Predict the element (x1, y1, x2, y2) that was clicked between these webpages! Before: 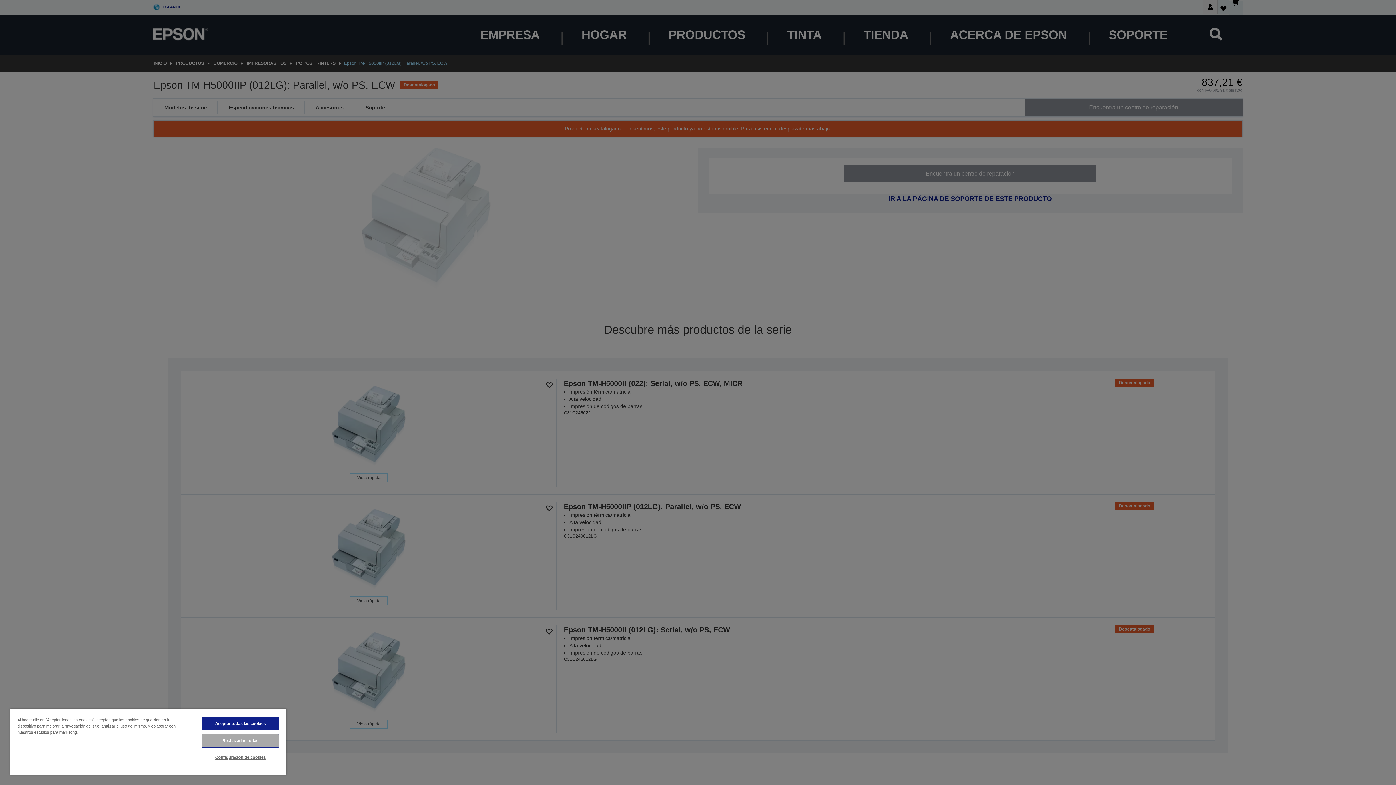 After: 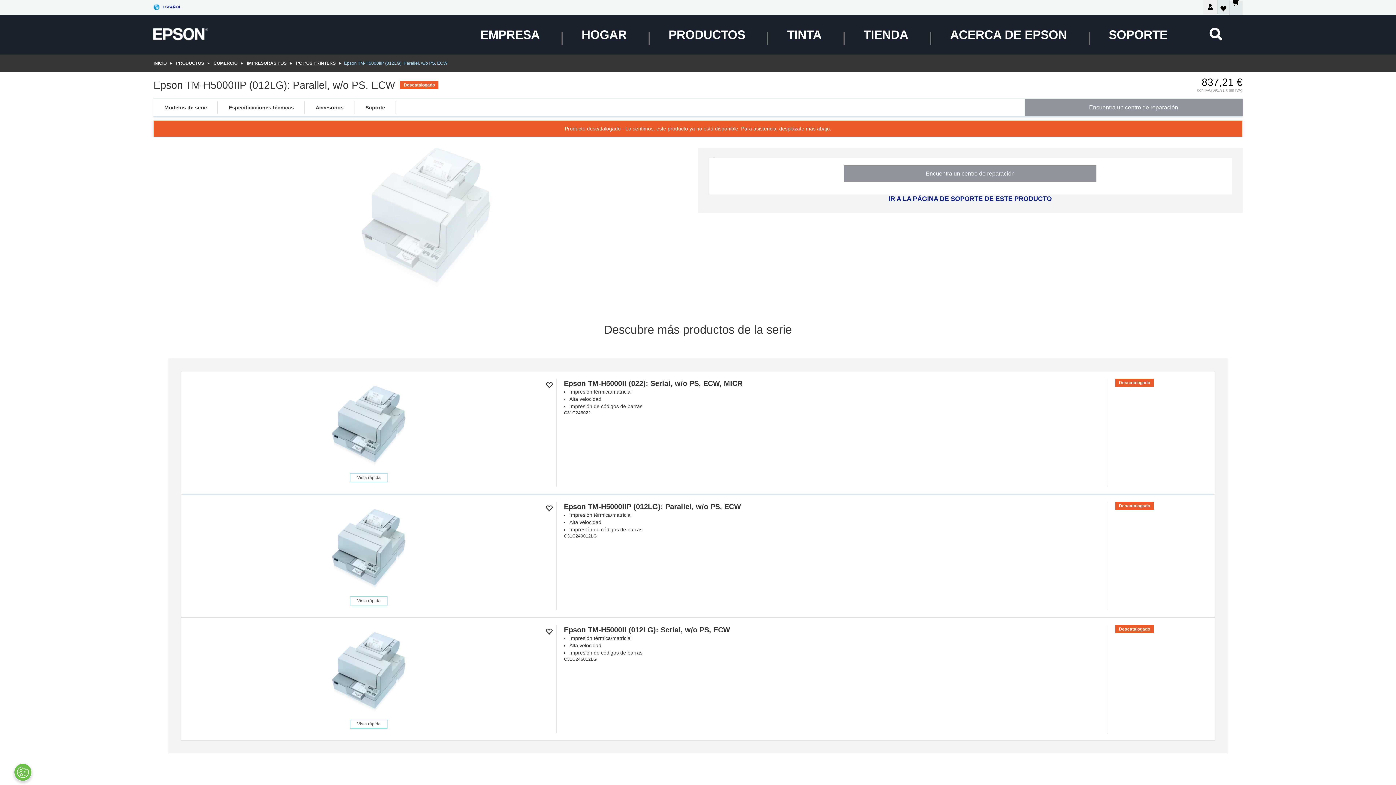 Action: label: Rechazarlas todas bbox: (201, 734, 279, 748)